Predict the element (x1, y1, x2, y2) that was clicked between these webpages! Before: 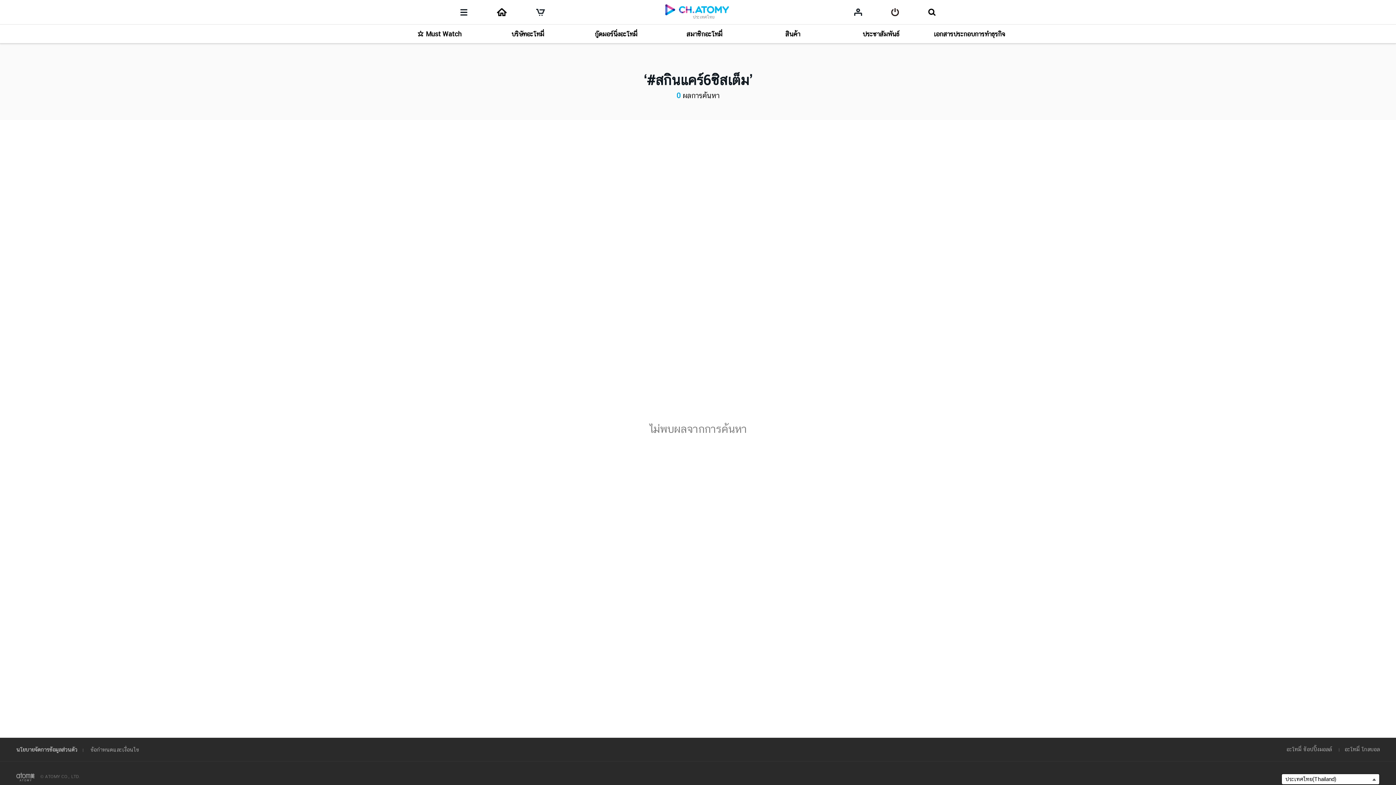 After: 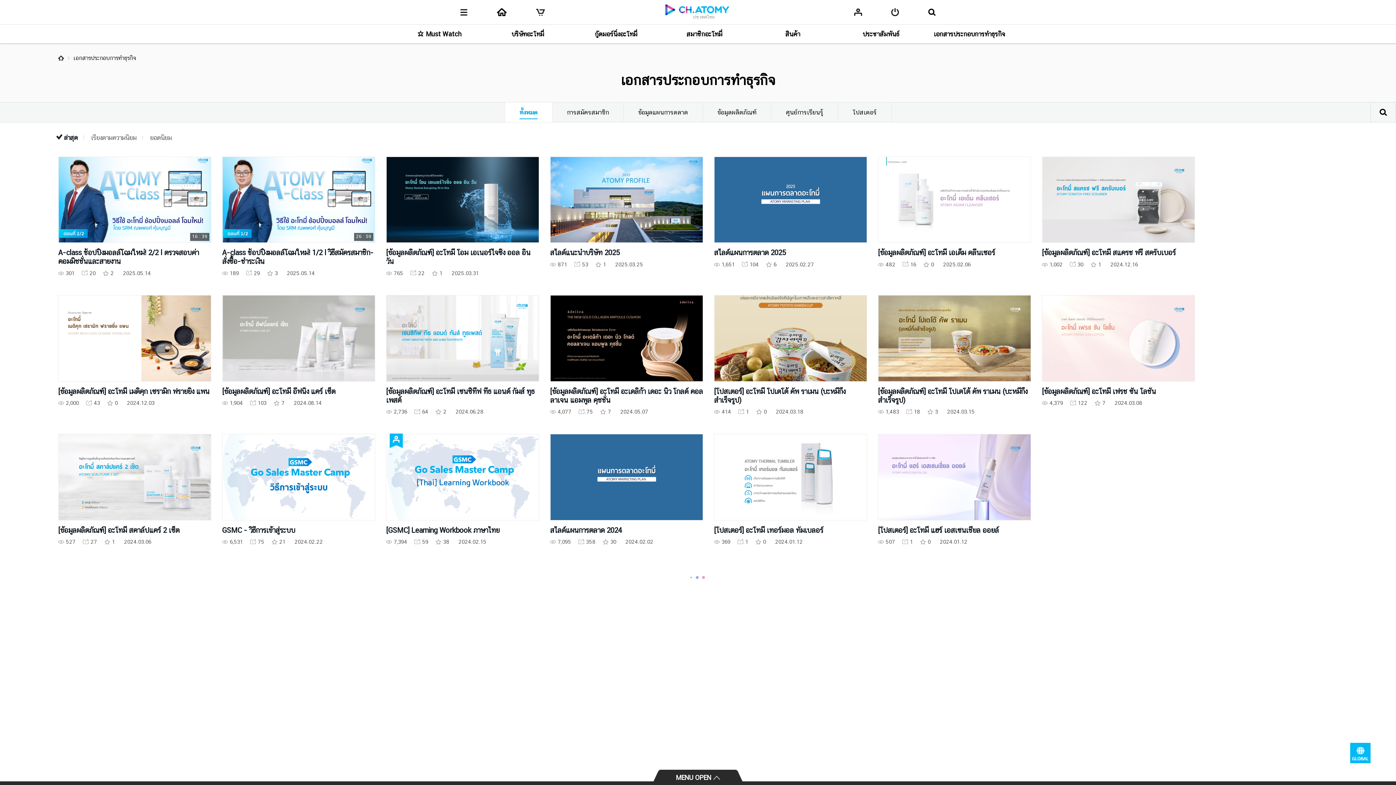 Action: label: เอกสารประกอบการทำธุรกิจ bbox: (918, 24, 1007, 43)